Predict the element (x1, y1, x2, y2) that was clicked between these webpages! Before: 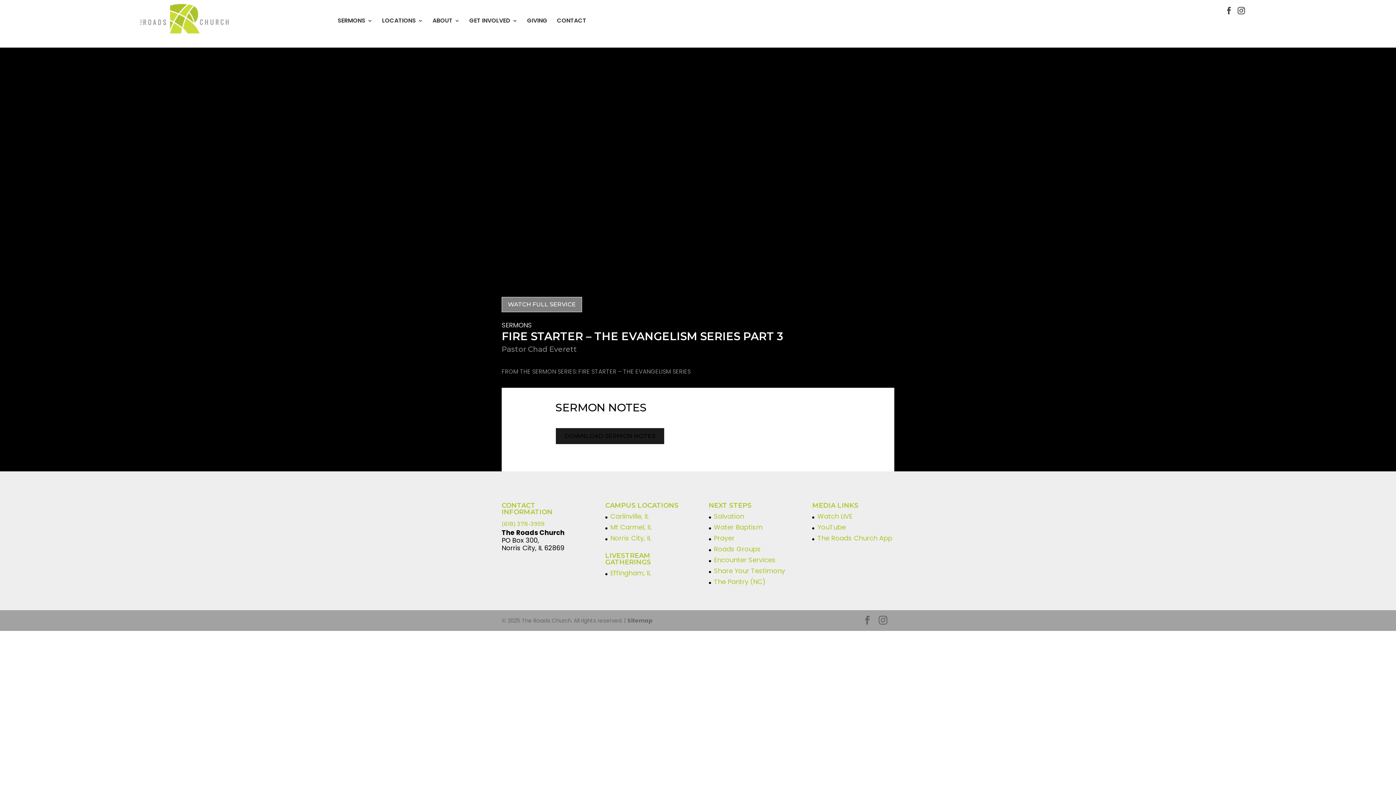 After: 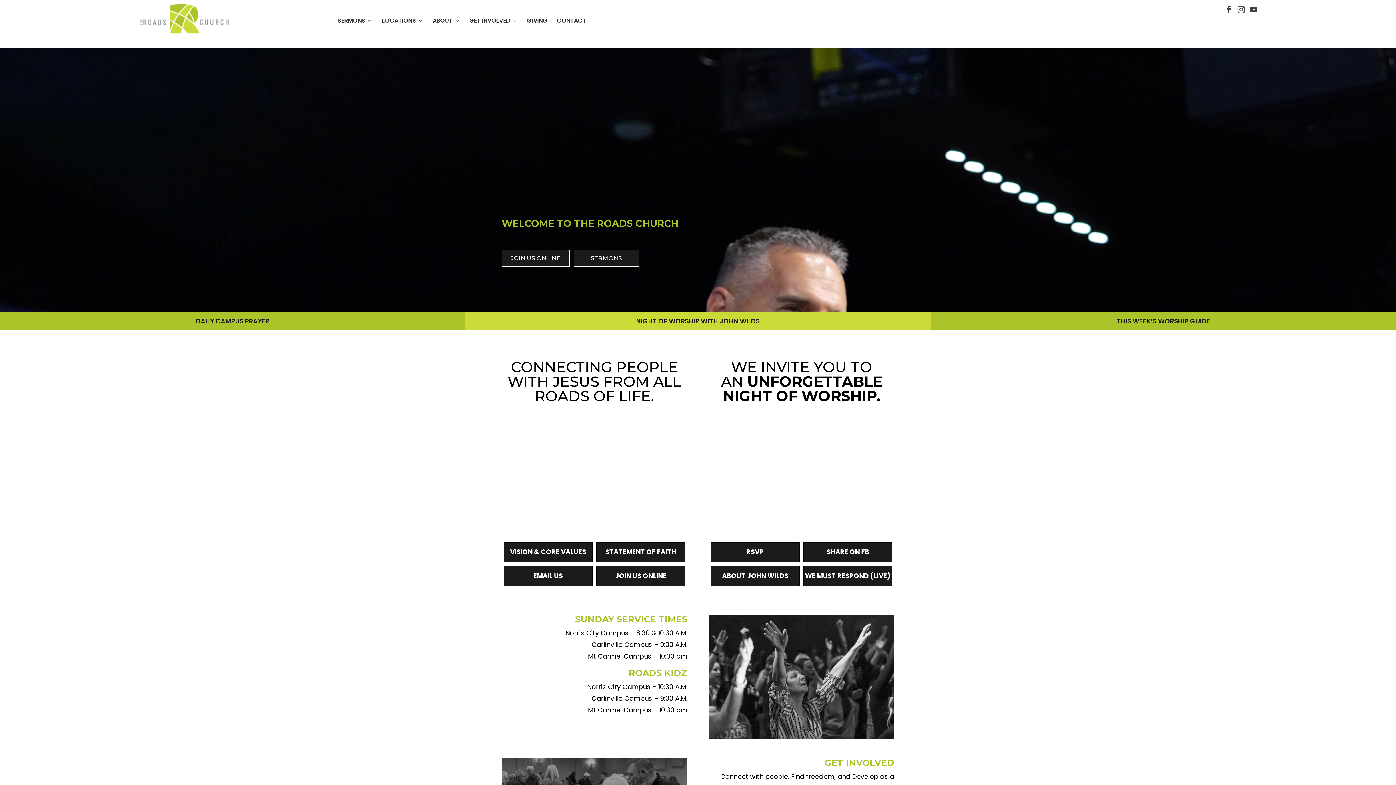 Action: bbox: (139, 3, 230, 36)